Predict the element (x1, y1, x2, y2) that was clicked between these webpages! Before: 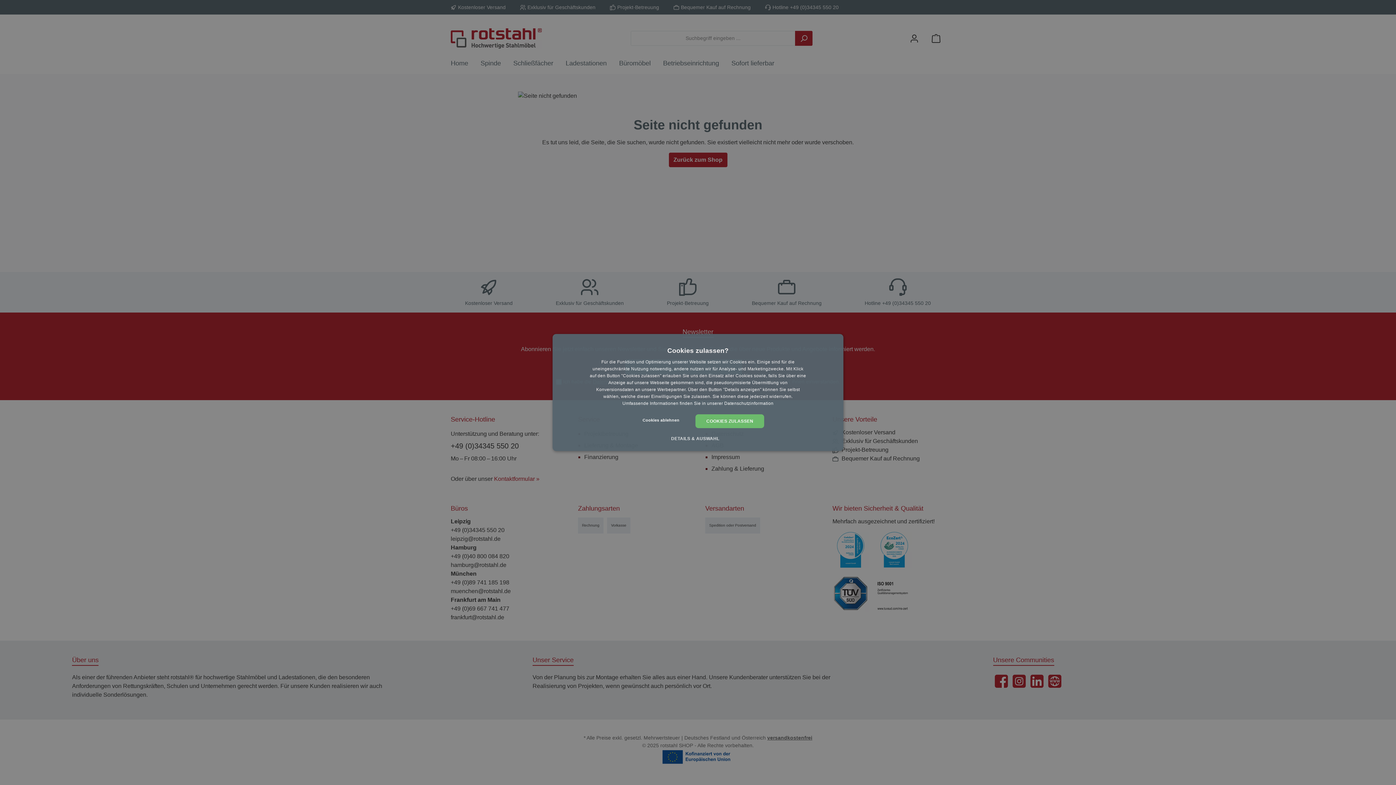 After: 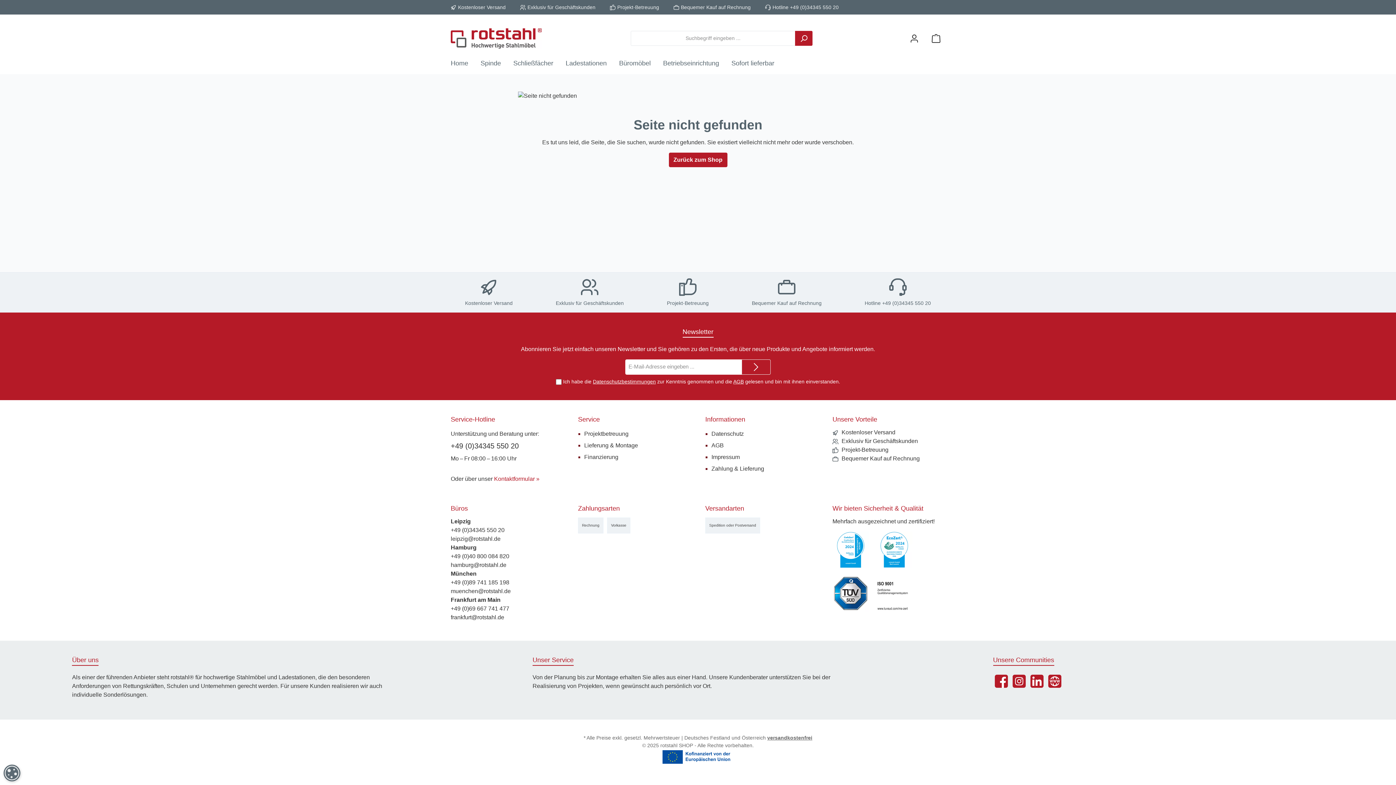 Action: bbox: (695, 414, 764, 428) label: COOKIES ZULASSEN